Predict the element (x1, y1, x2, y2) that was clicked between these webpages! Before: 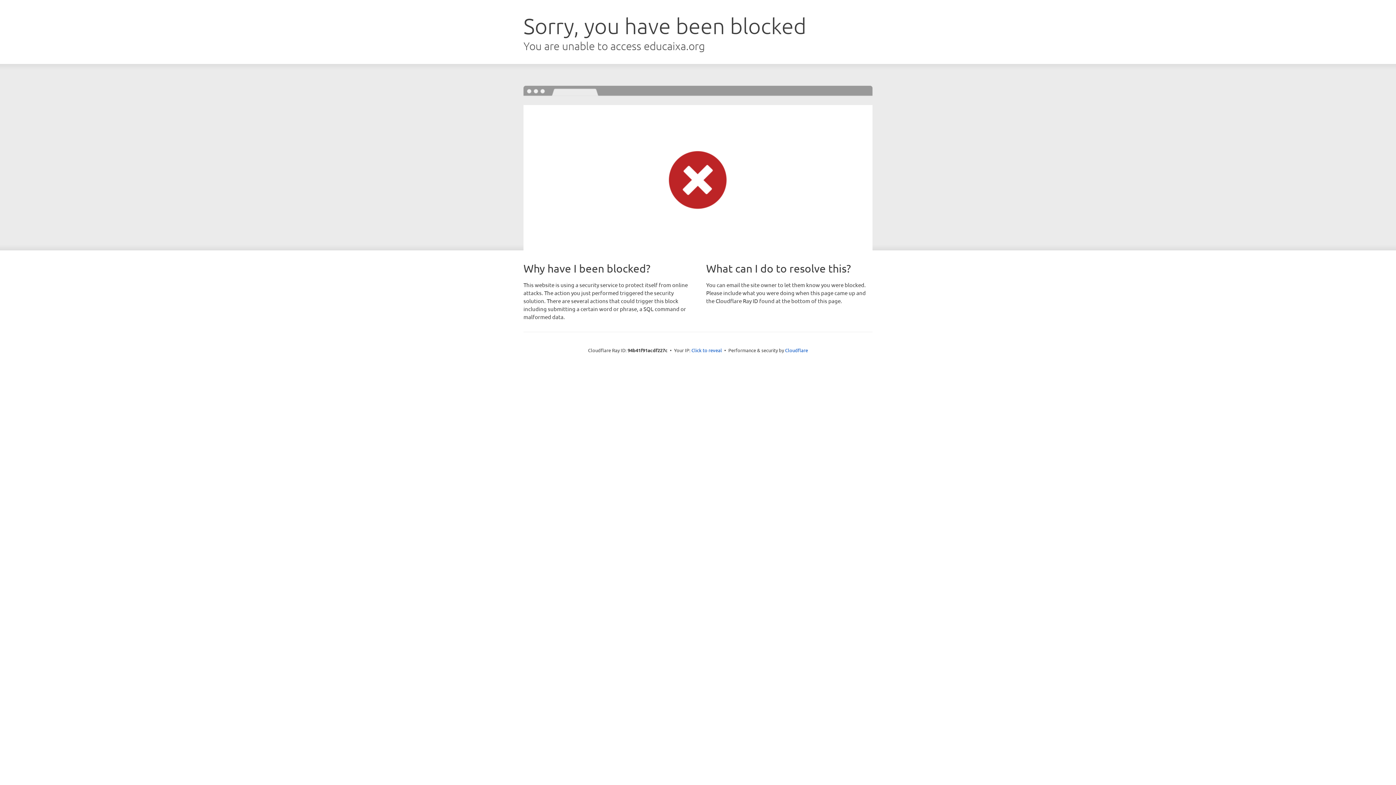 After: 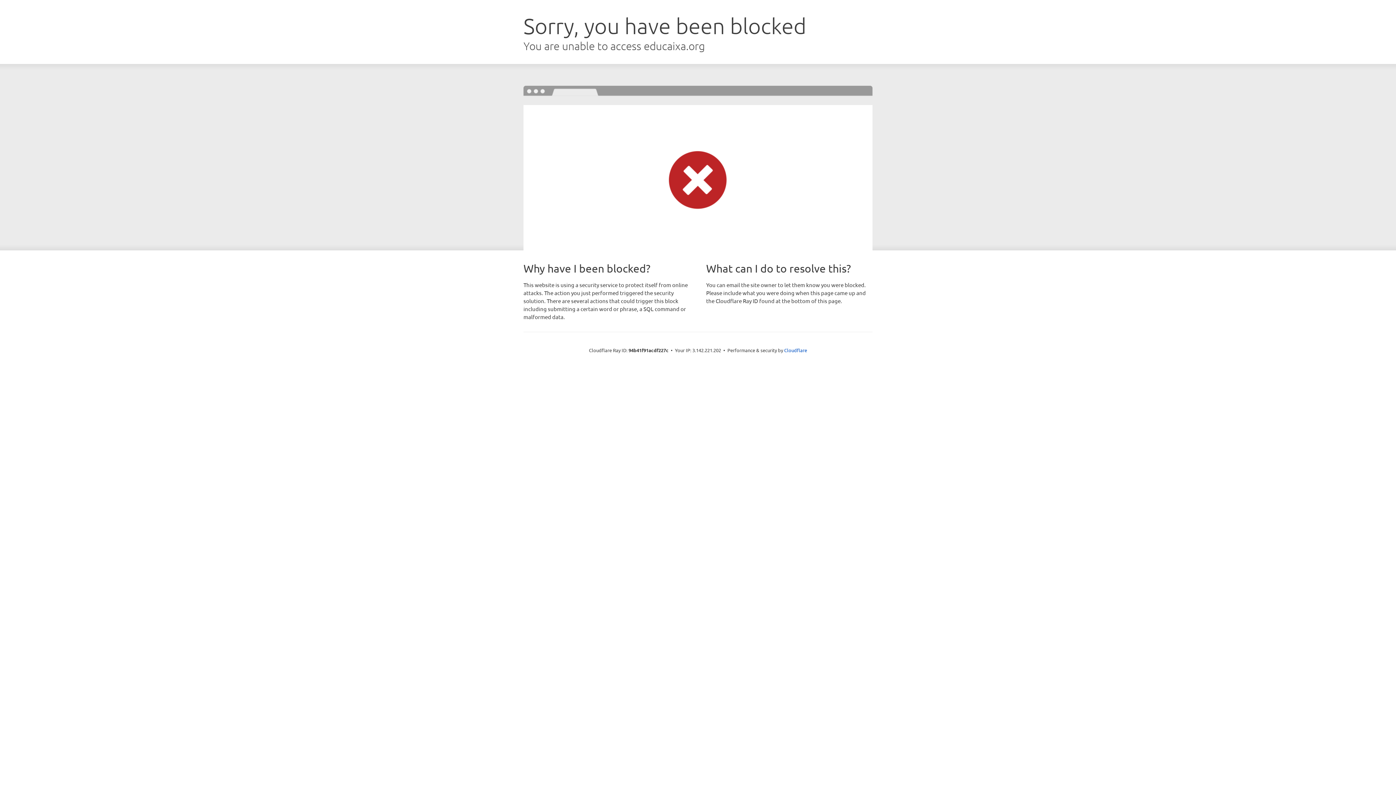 Action: label: Click to reveal bbox: (691, 346, 722, 353)